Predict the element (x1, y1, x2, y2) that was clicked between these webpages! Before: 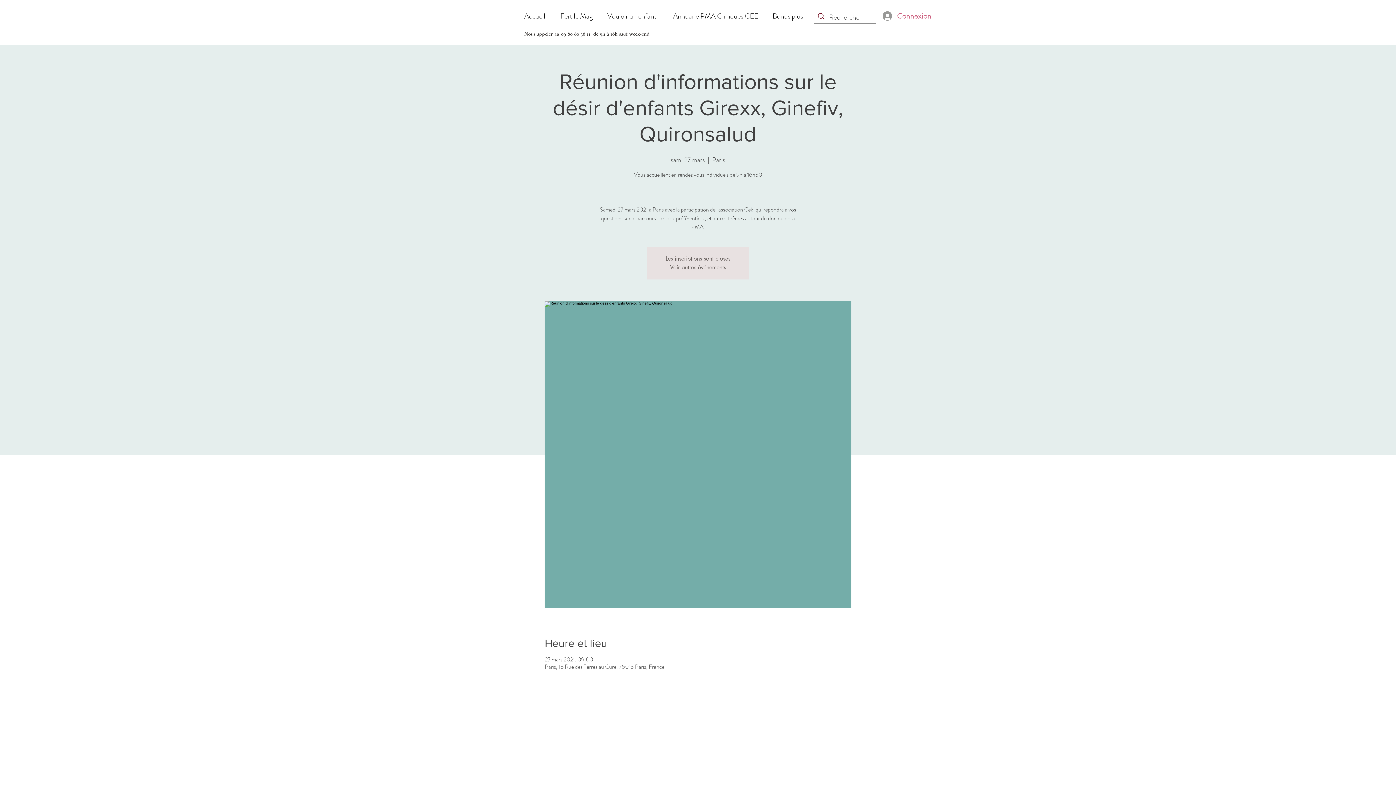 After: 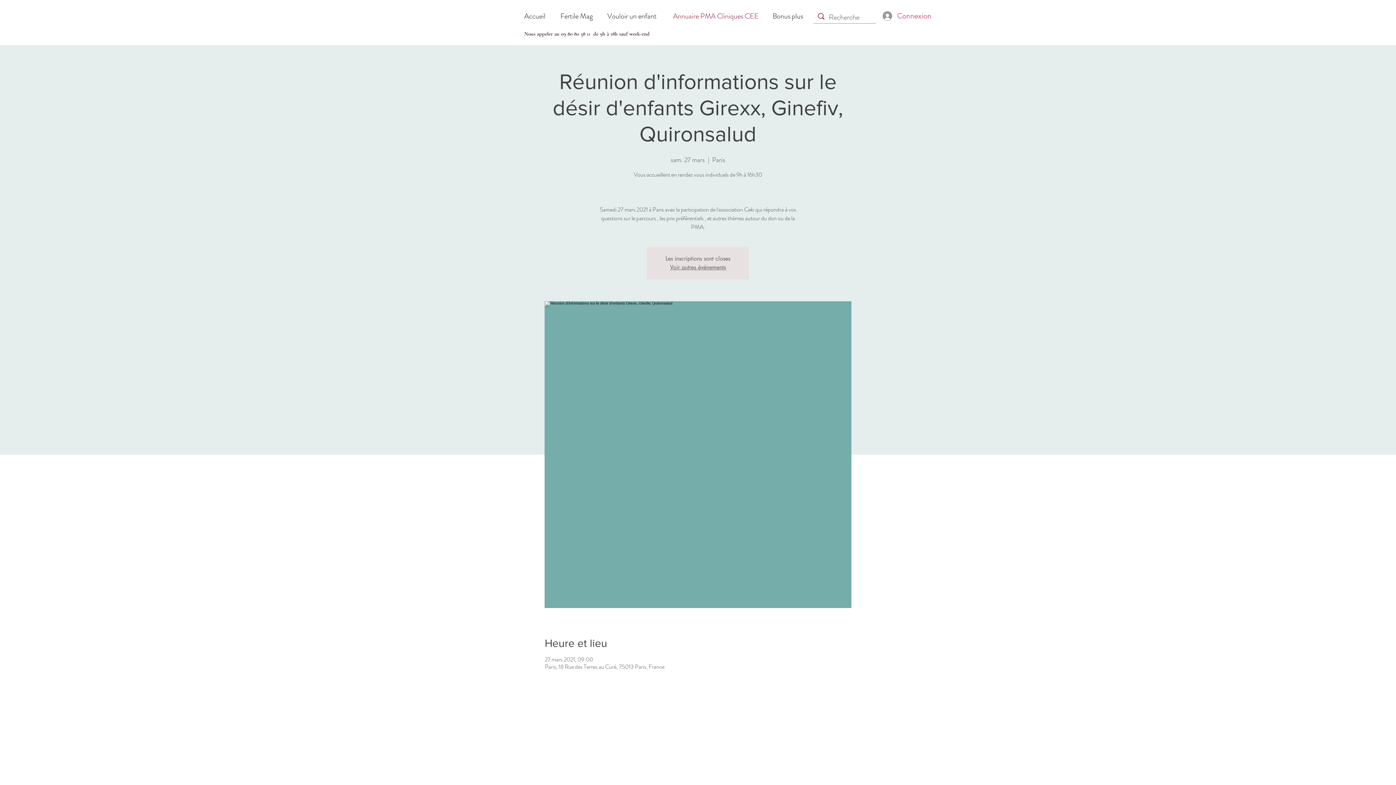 Action: bbox: (668, 8, 763, 24) label: Annuaire PMA Cliniques CEE